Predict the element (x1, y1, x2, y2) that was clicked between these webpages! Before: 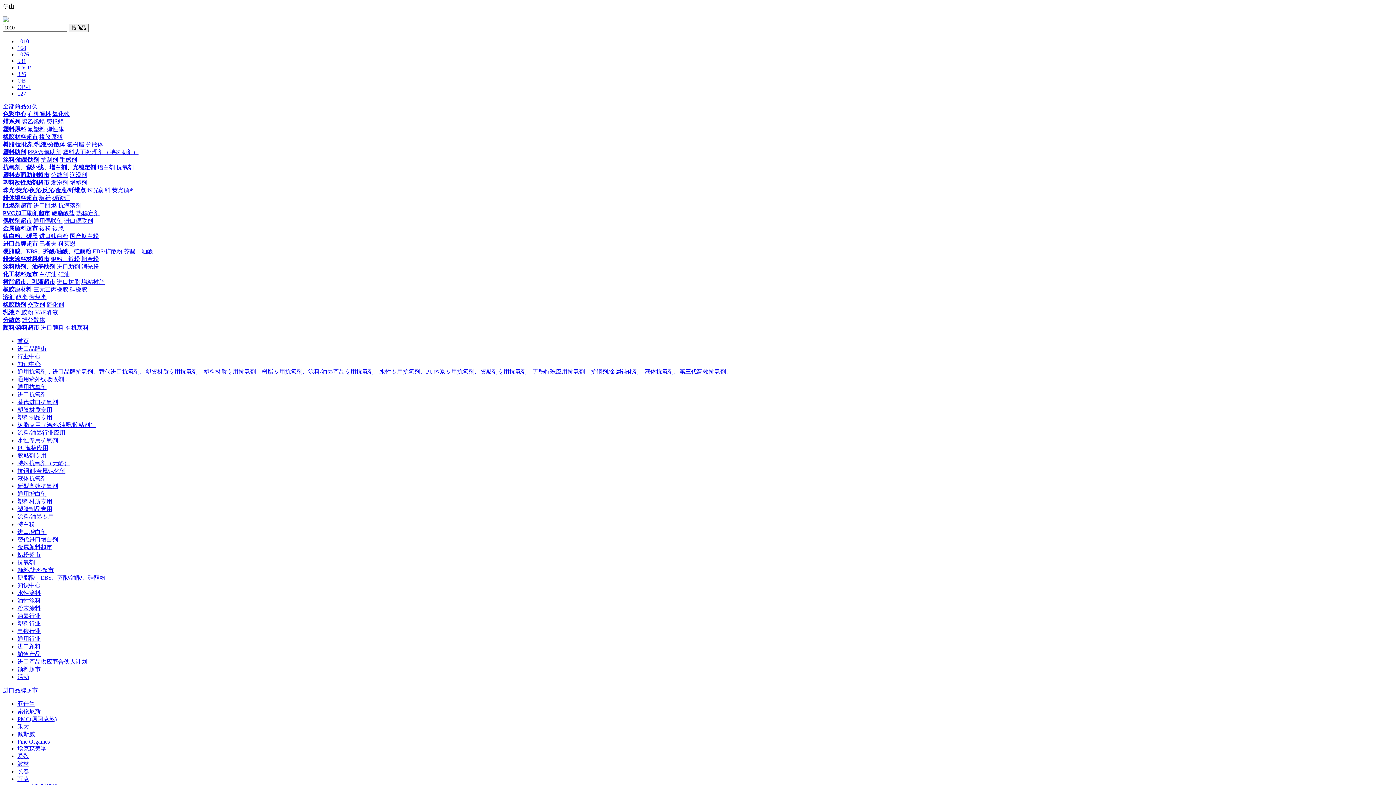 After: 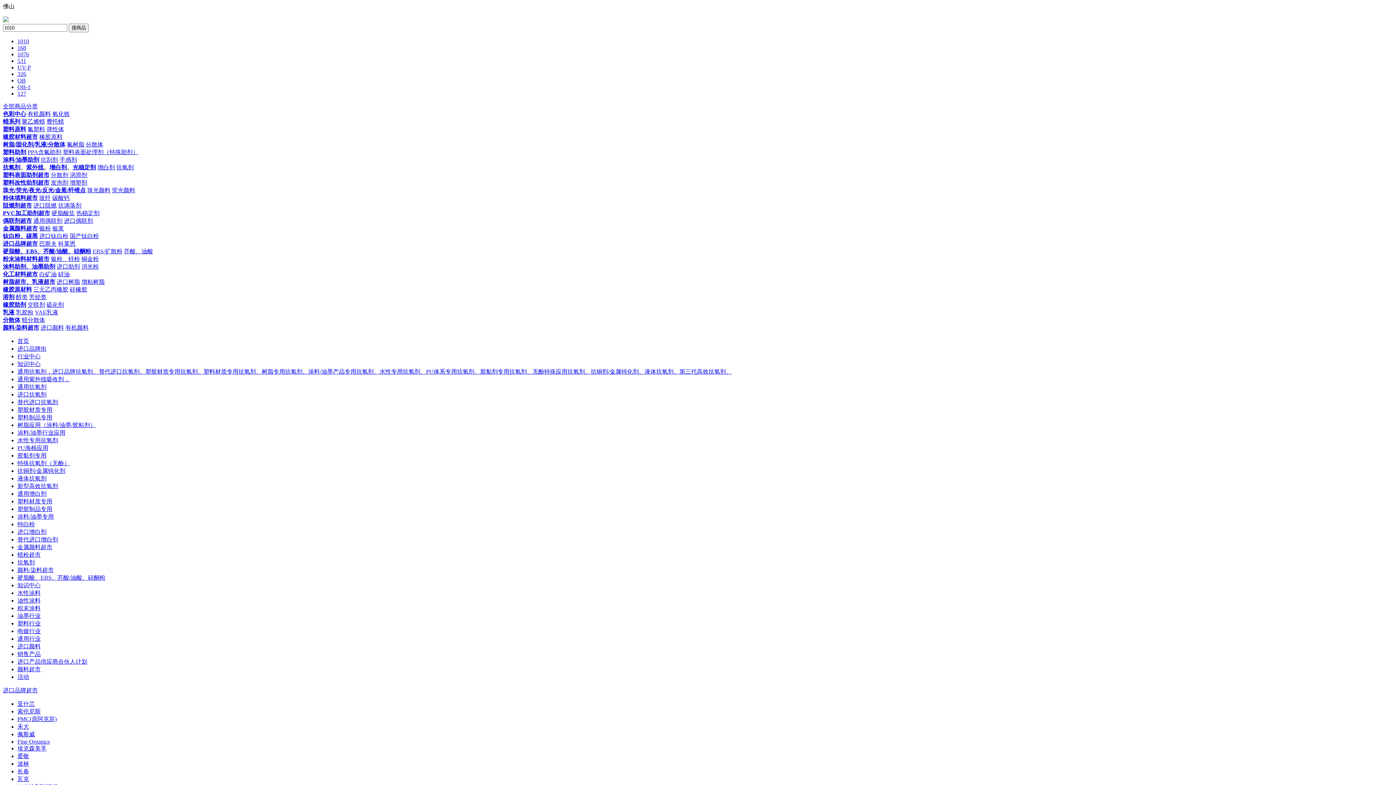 Action: bbox: (33, 286, 68, 292) label: 三元乙丙橡胶